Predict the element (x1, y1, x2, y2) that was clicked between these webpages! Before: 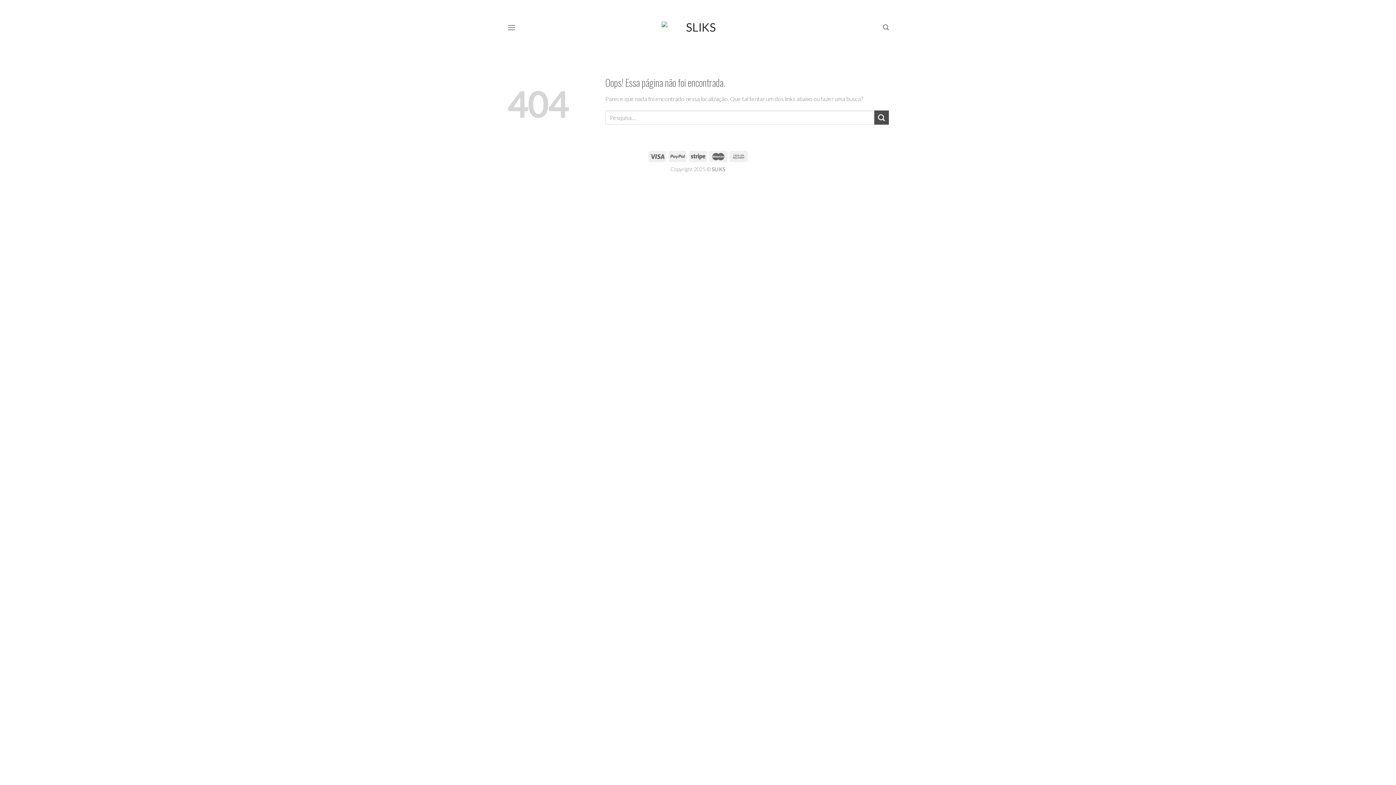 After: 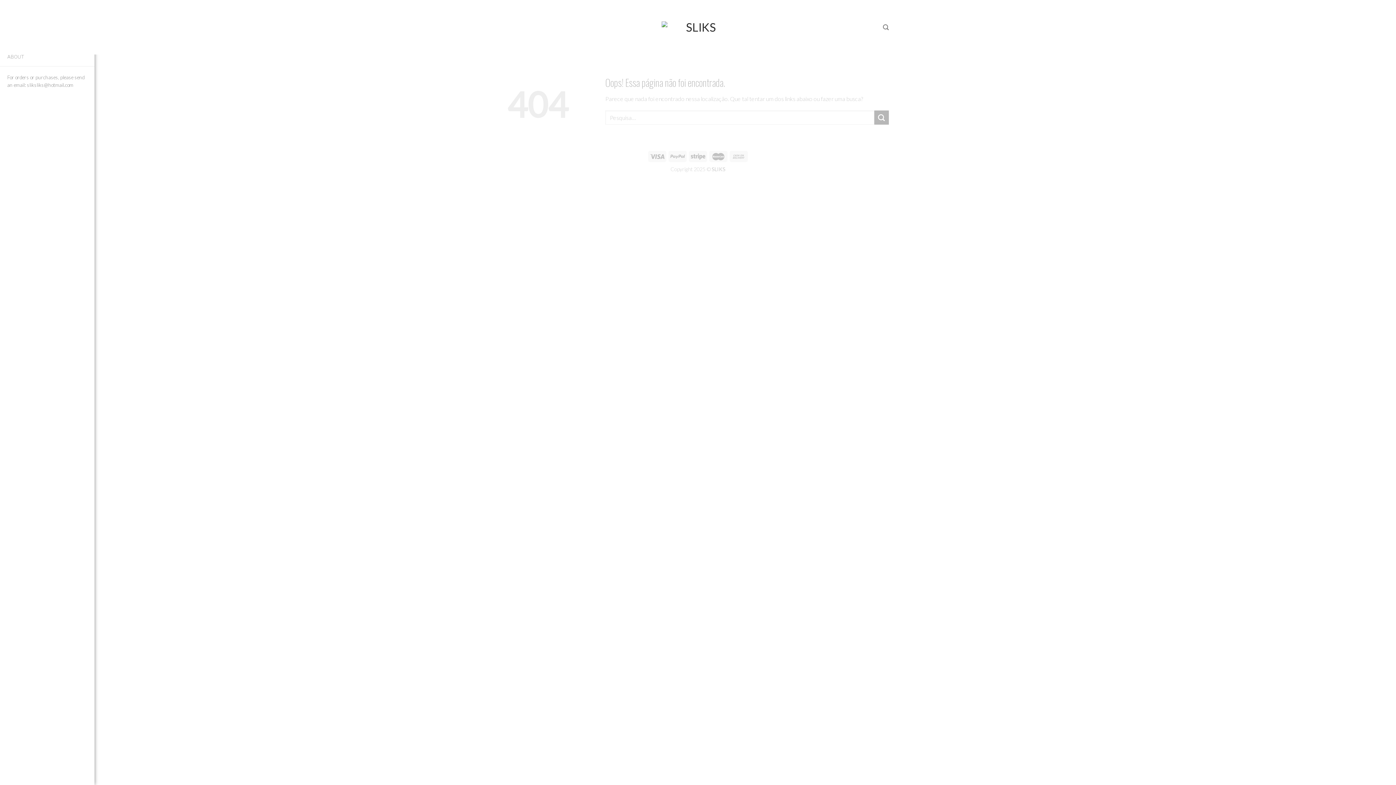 Action: bbox: (507, 18, 516, 36)